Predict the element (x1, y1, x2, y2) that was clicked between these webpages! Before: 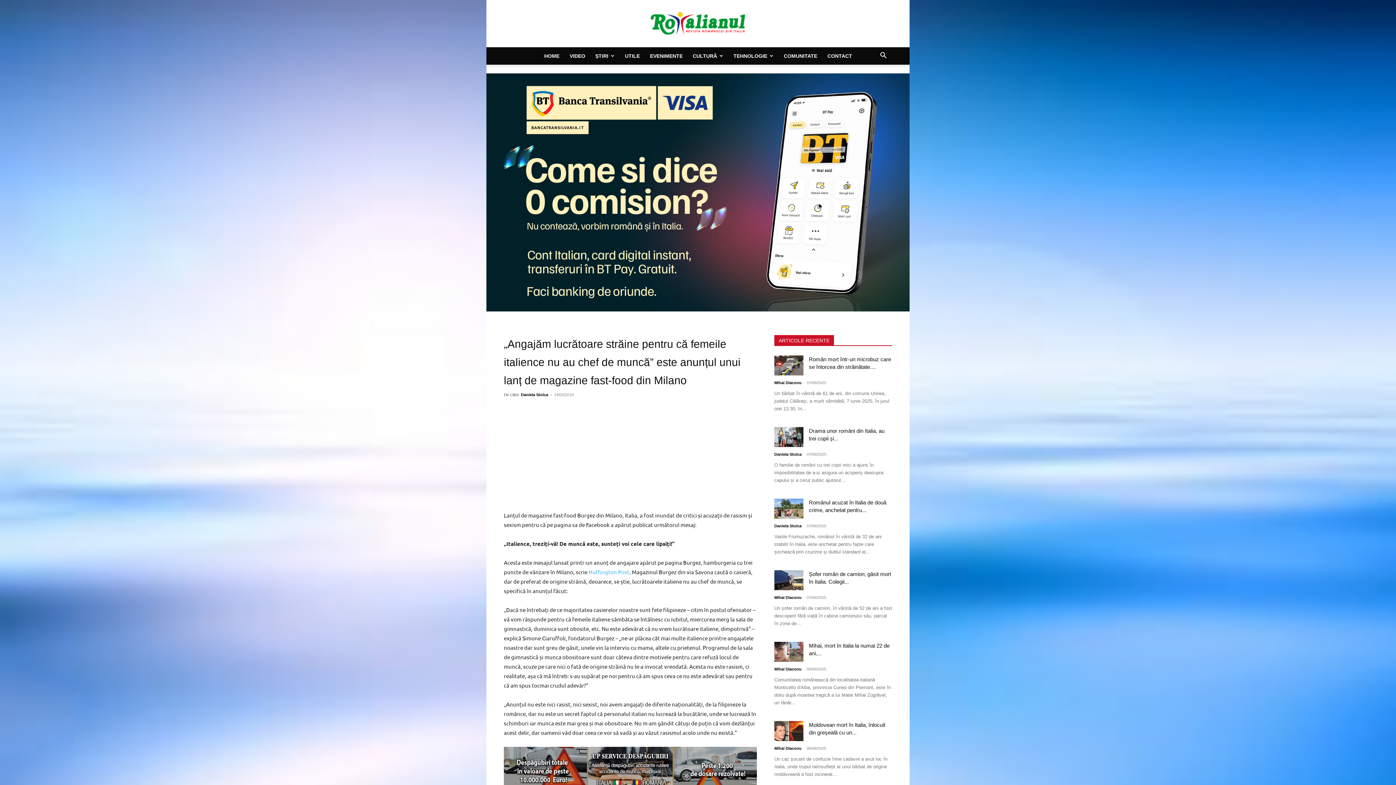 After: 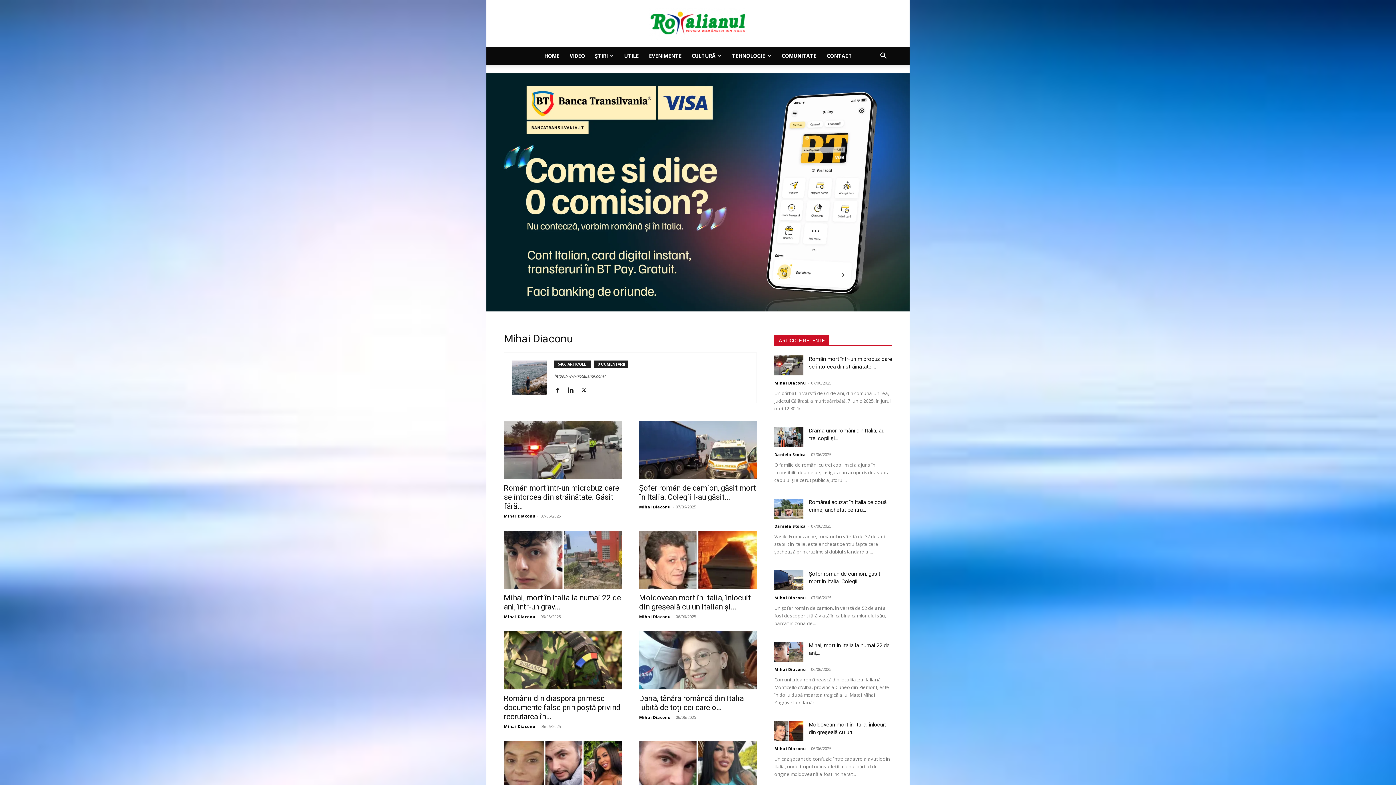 Action: label: Mihai Diaconu bbox: (774, 746, 801, 750)